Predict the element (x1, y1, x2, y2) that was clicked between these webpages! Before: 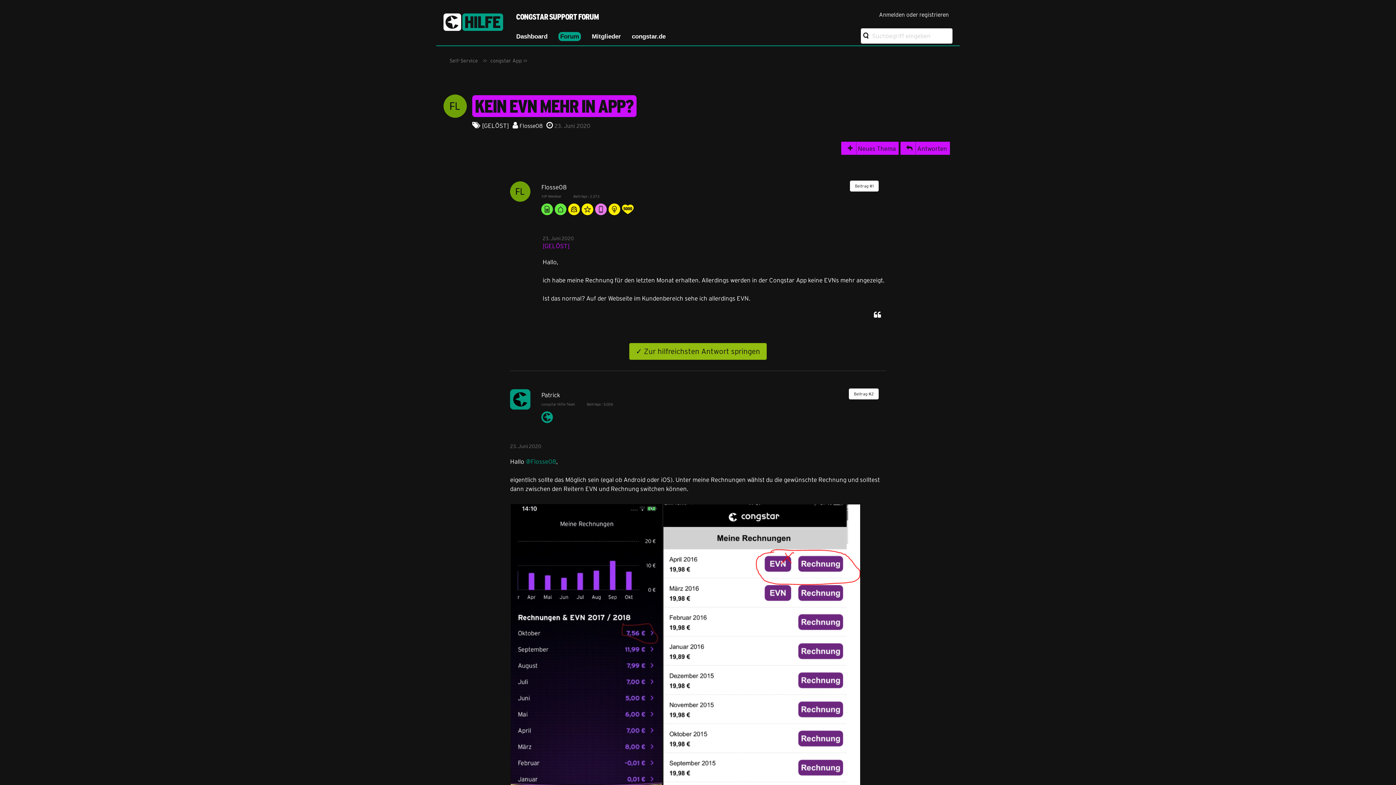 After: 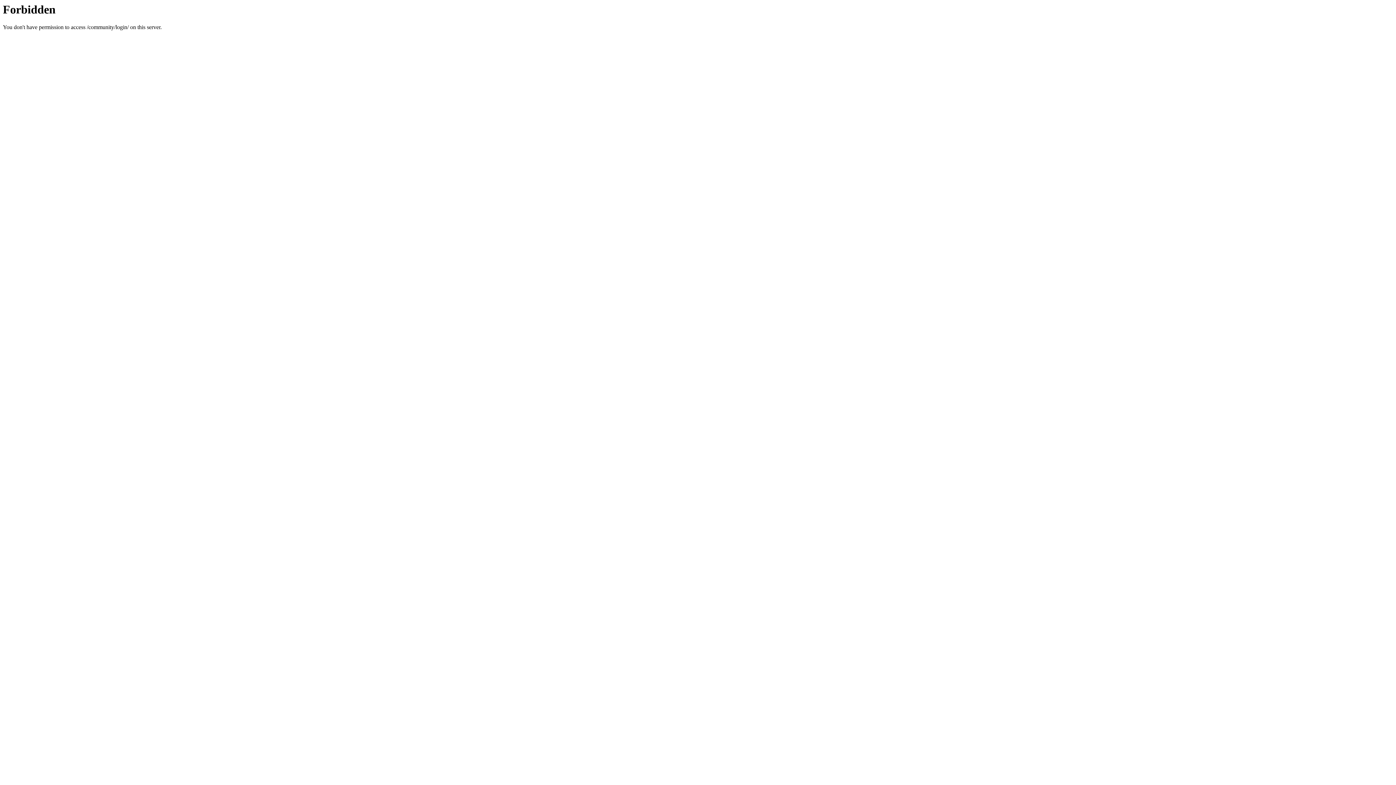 Action: label: Anmelden oder registrieren bbox: (875, 5, 952, 23)